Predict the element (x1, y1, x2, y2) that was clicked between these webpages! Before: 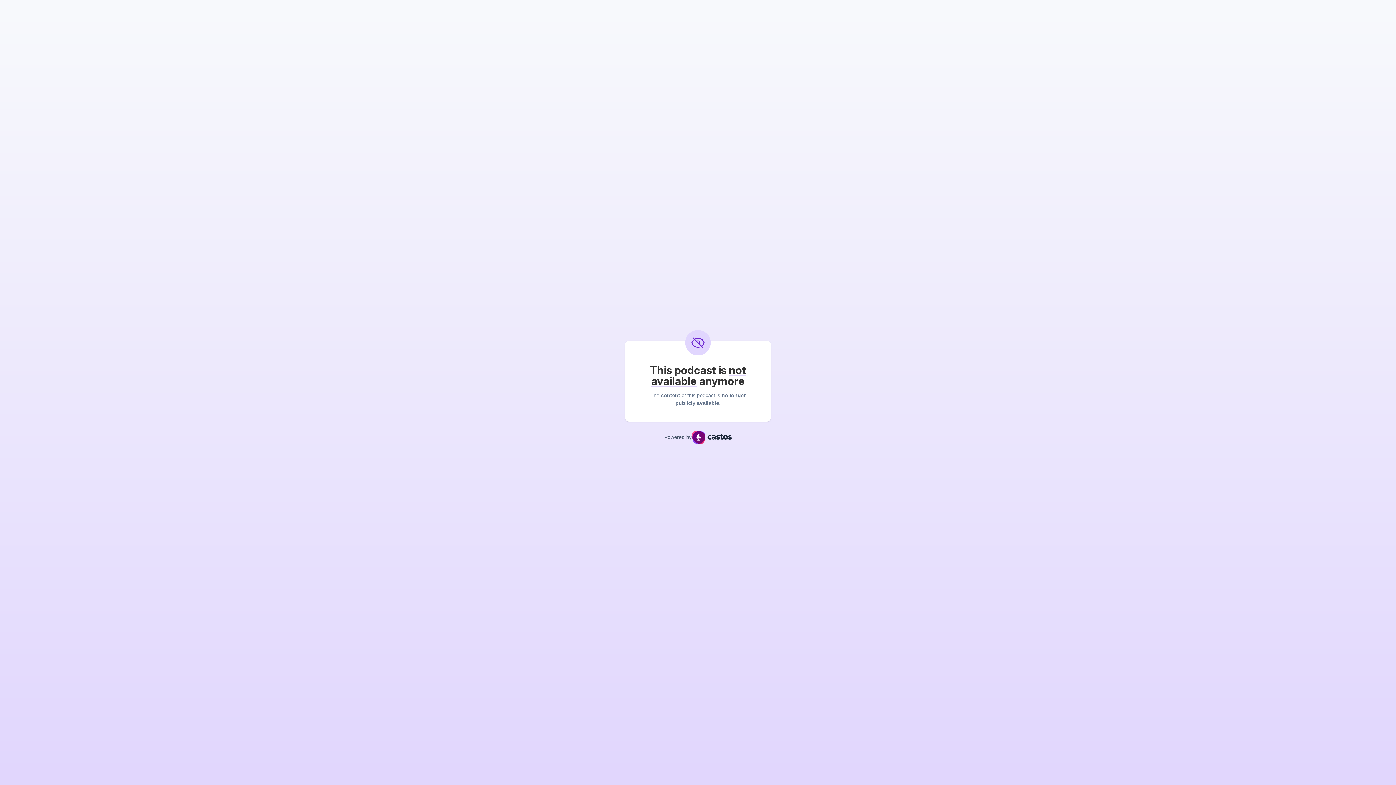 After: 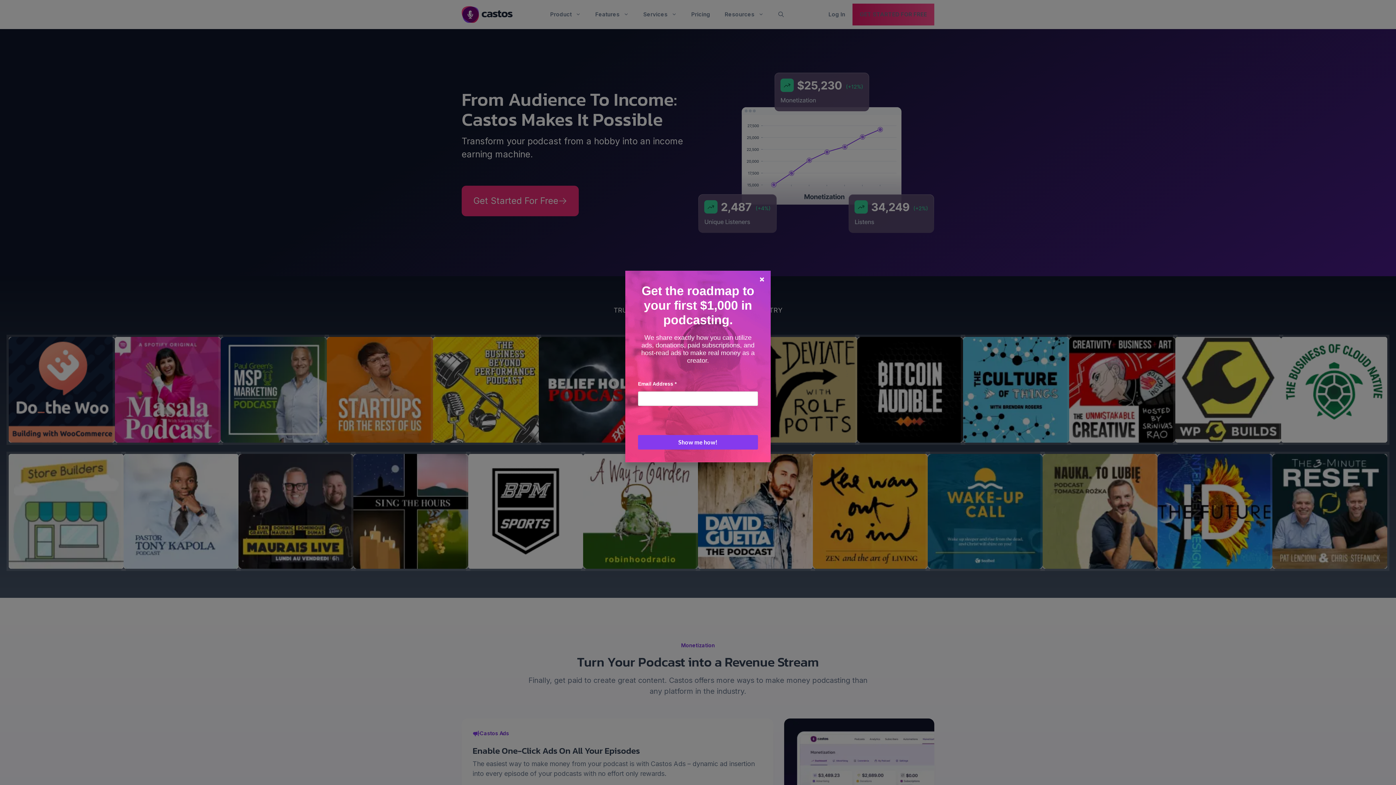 Action: bbox: (691, 431, 731, 444)